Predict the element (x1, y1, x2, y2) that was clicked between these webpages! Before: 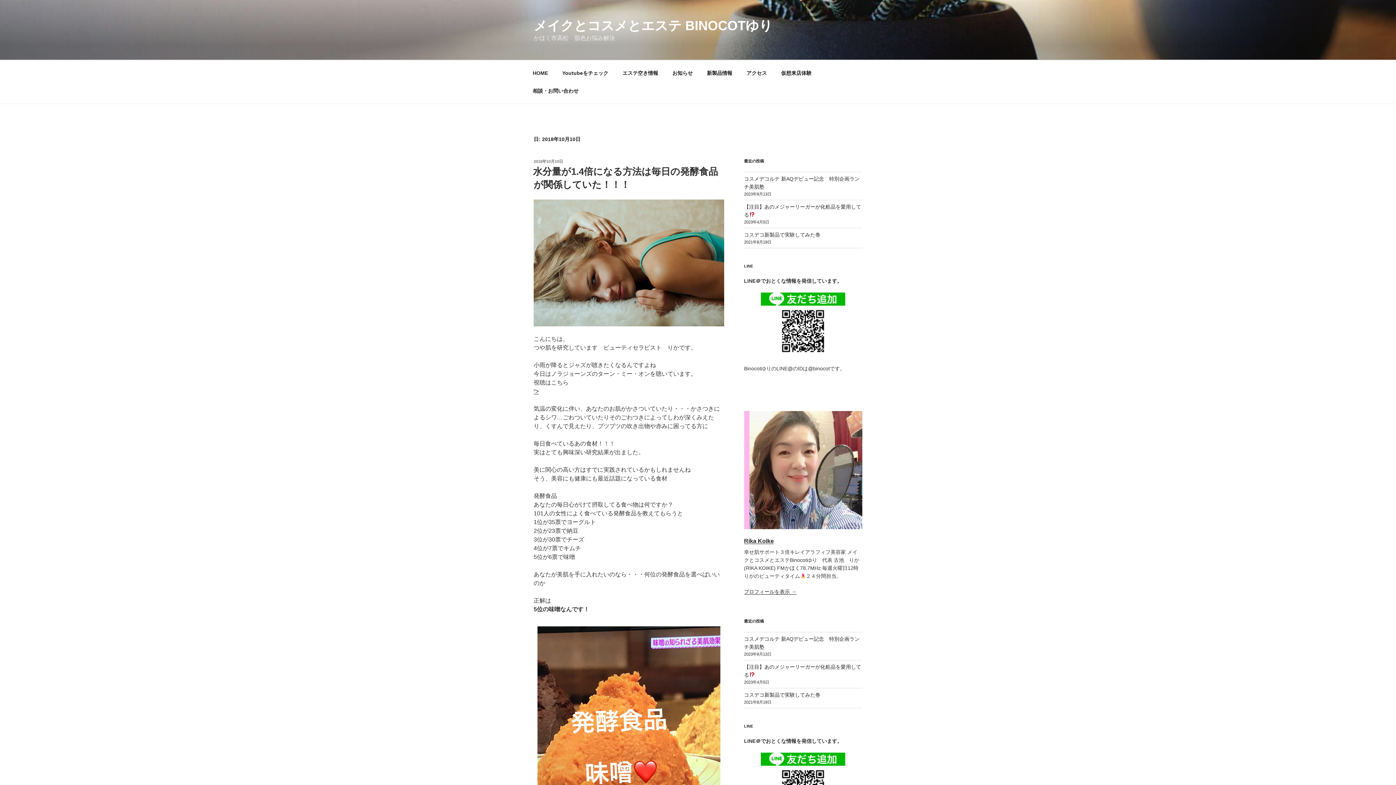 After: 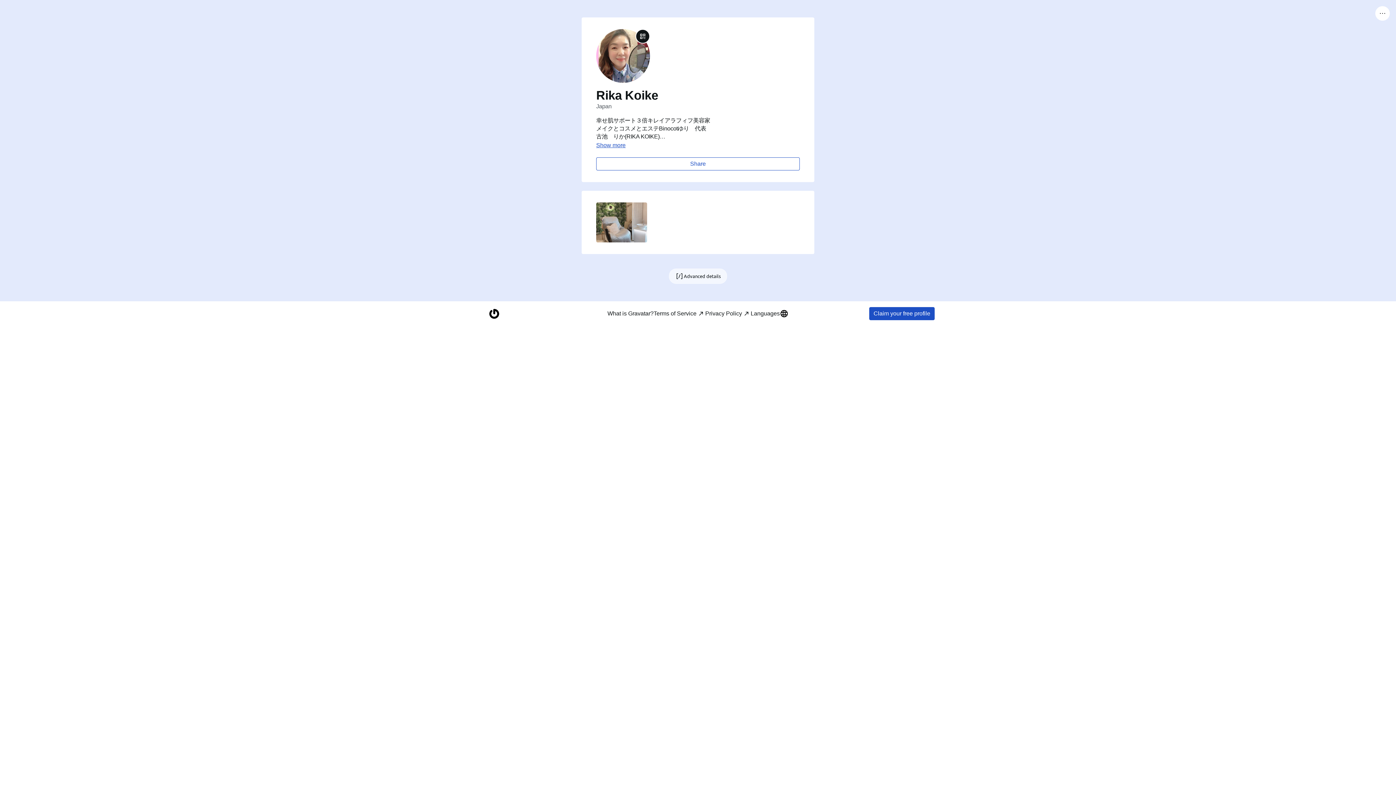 Action: bbox: (744, 589, 796, 594) label: プロフィールを表示 →